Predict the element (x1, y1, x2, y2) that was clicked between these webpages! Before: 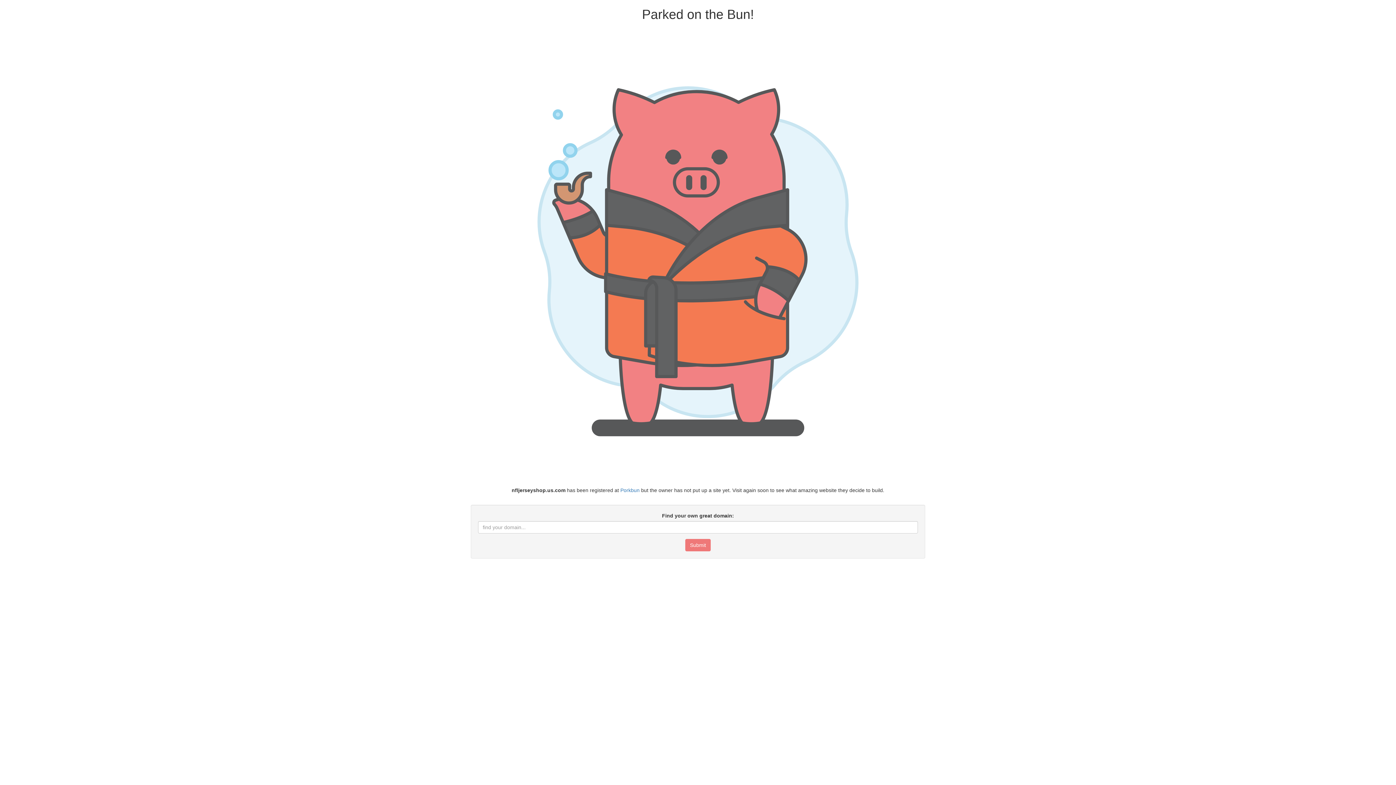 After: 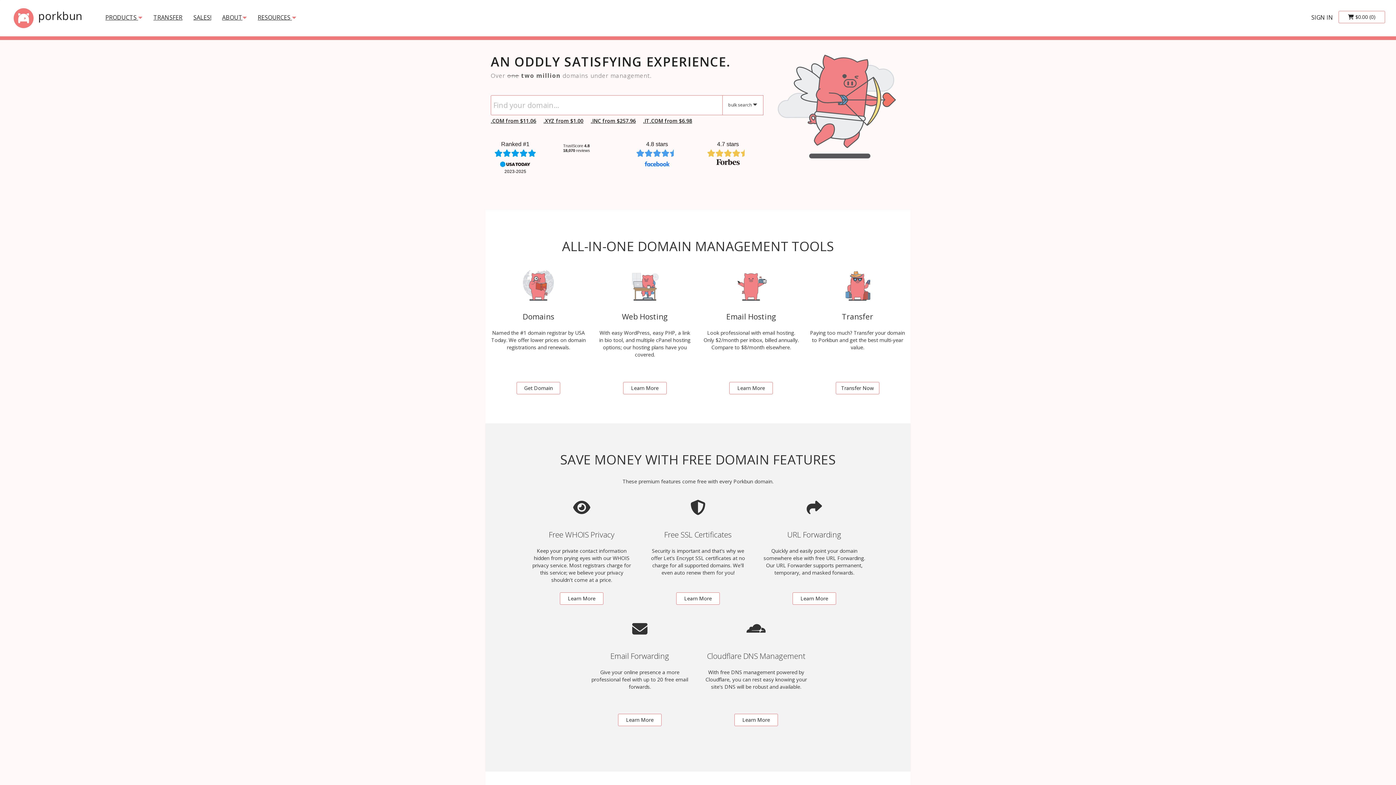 Action: bbox: (620, 487, 639, 493) label: Porkbun